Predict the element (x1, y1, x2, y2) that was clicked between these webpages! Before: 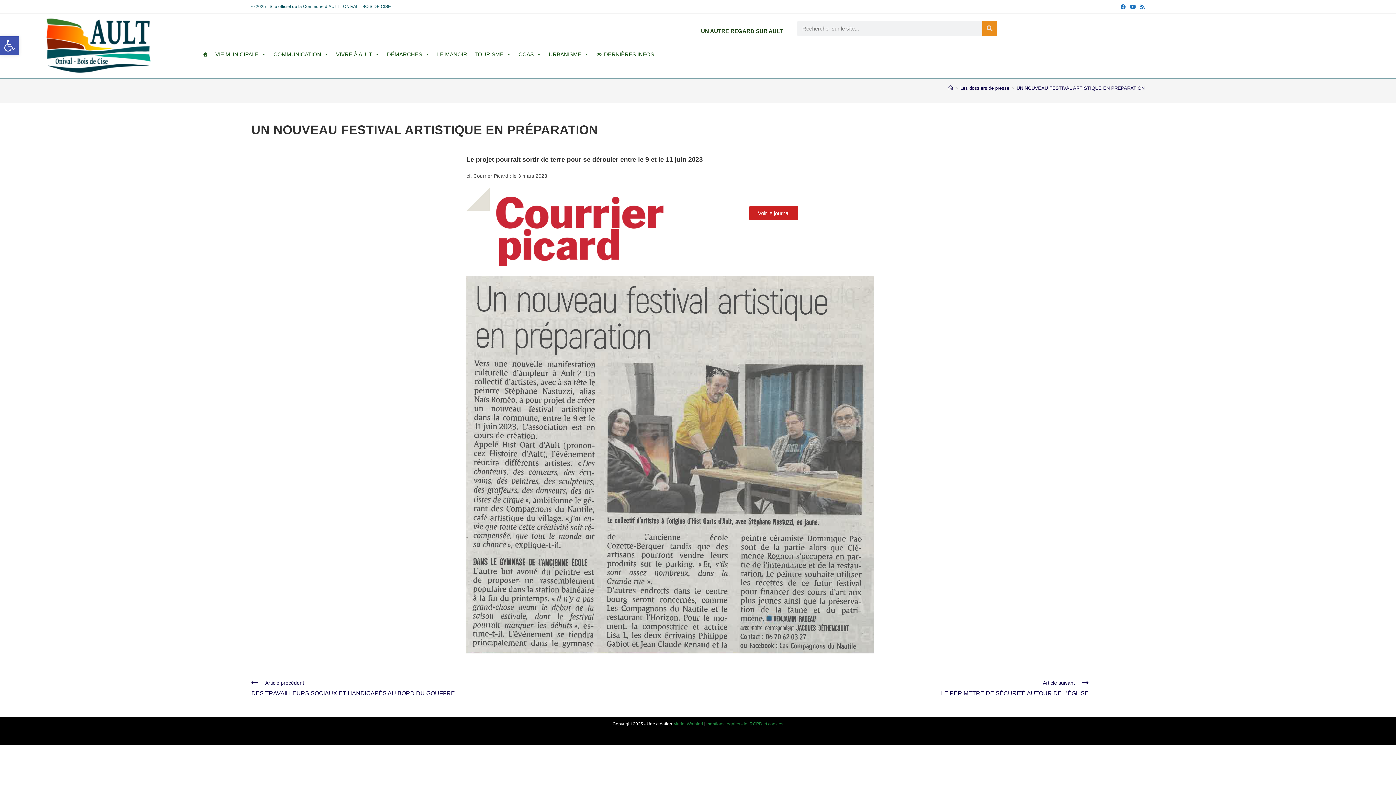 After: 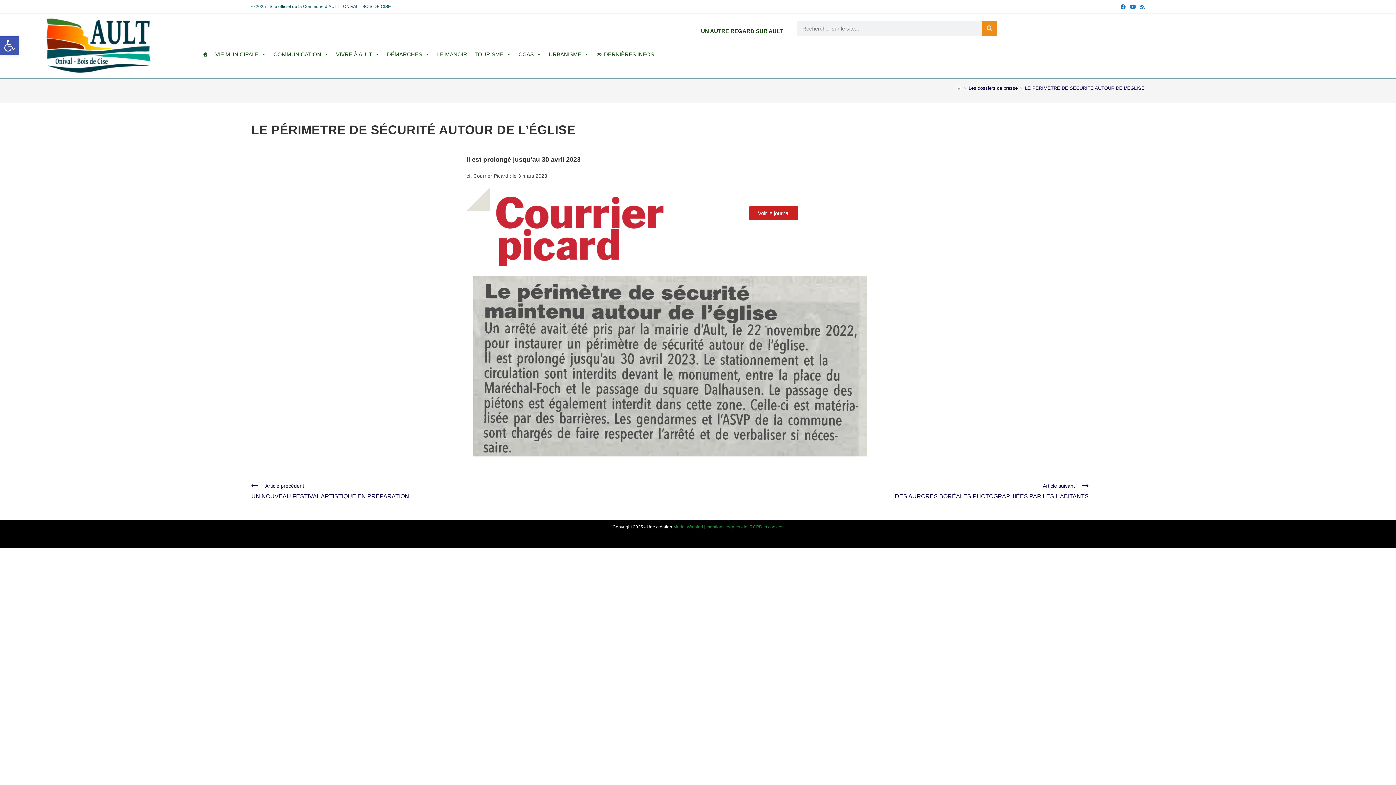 Action: label: Article suivant
LE PÉRIMETRE DE SÉCURITÉ AUTOUR DE L’ÉGLISE bbox: (677, 679, 1088, 698)